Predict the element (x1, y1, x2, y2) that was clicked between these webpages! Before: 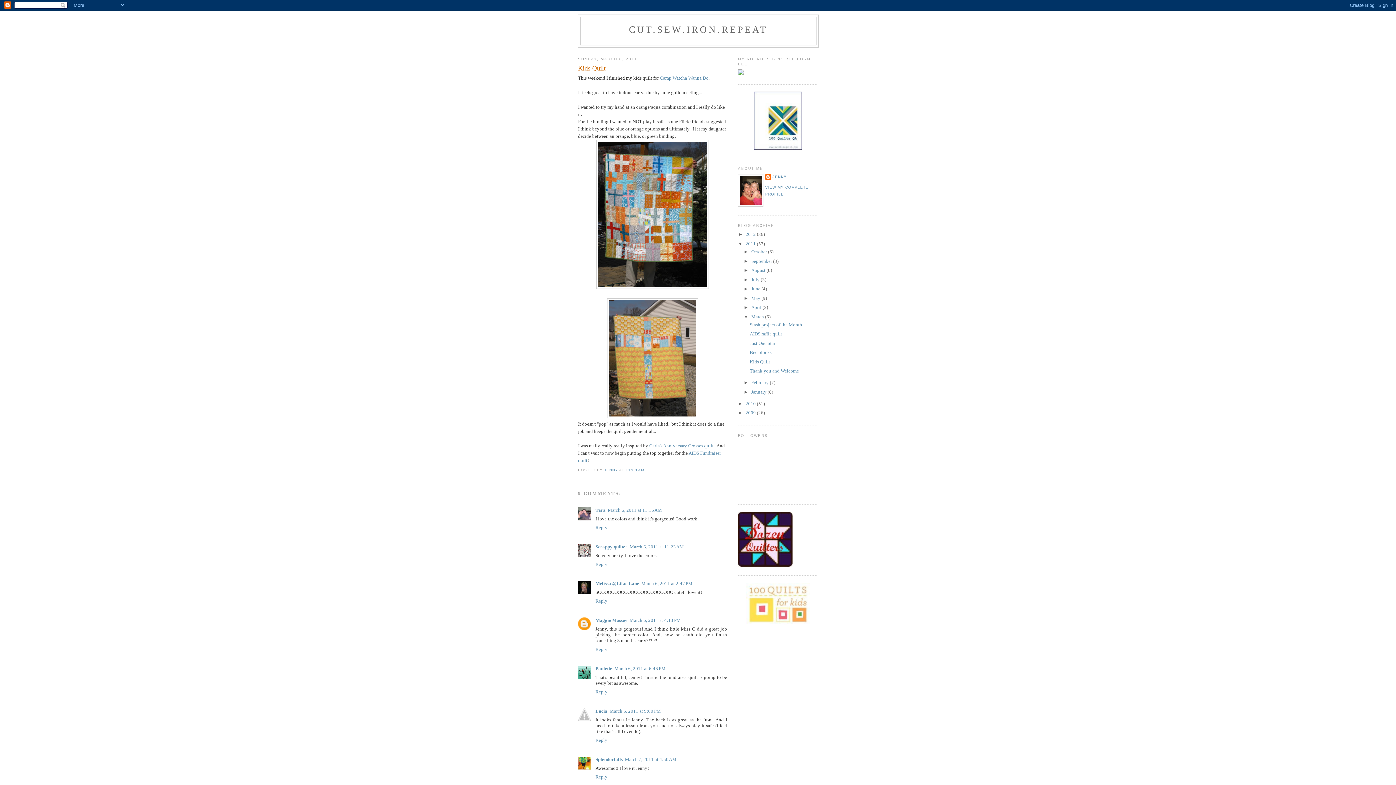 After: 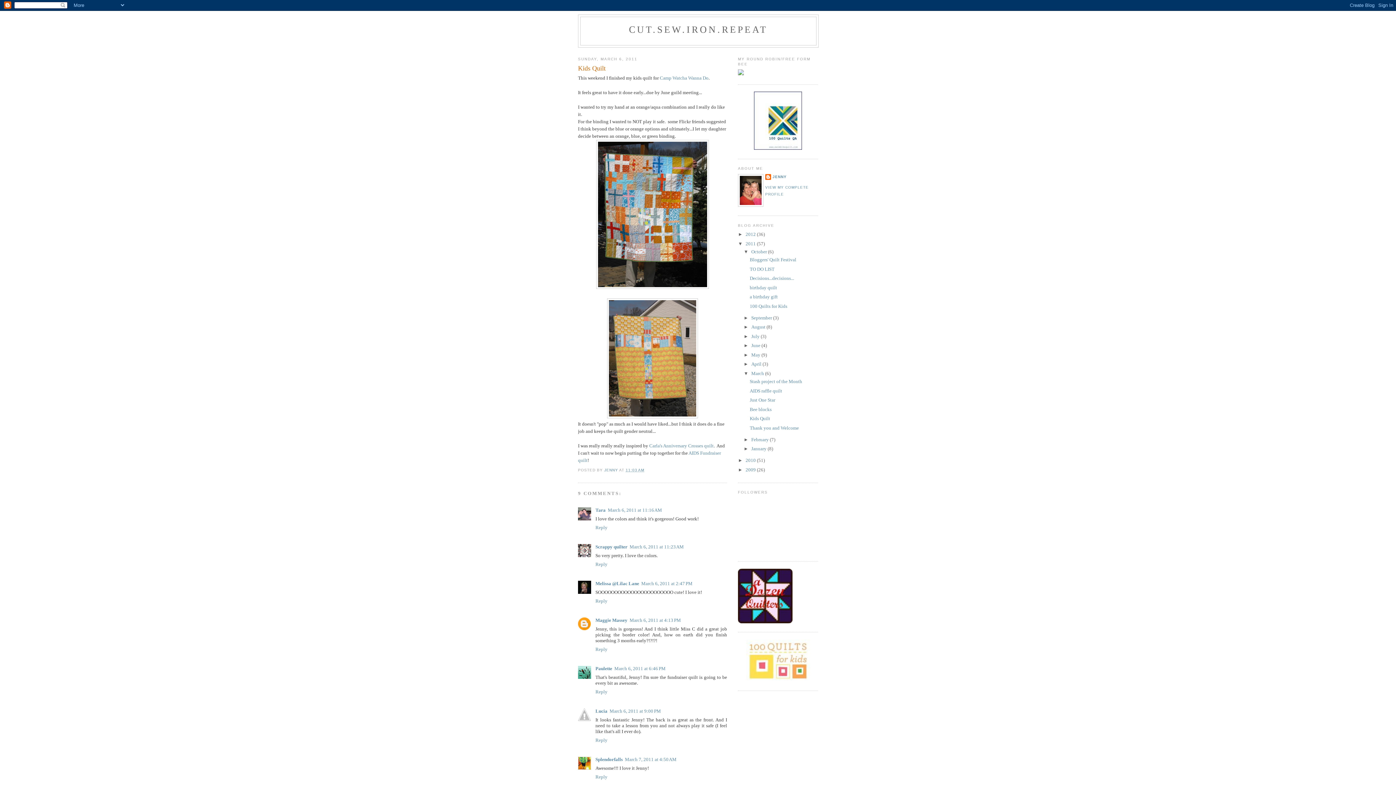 Action: bbox: (743, 249, 751, 254) label: ►  